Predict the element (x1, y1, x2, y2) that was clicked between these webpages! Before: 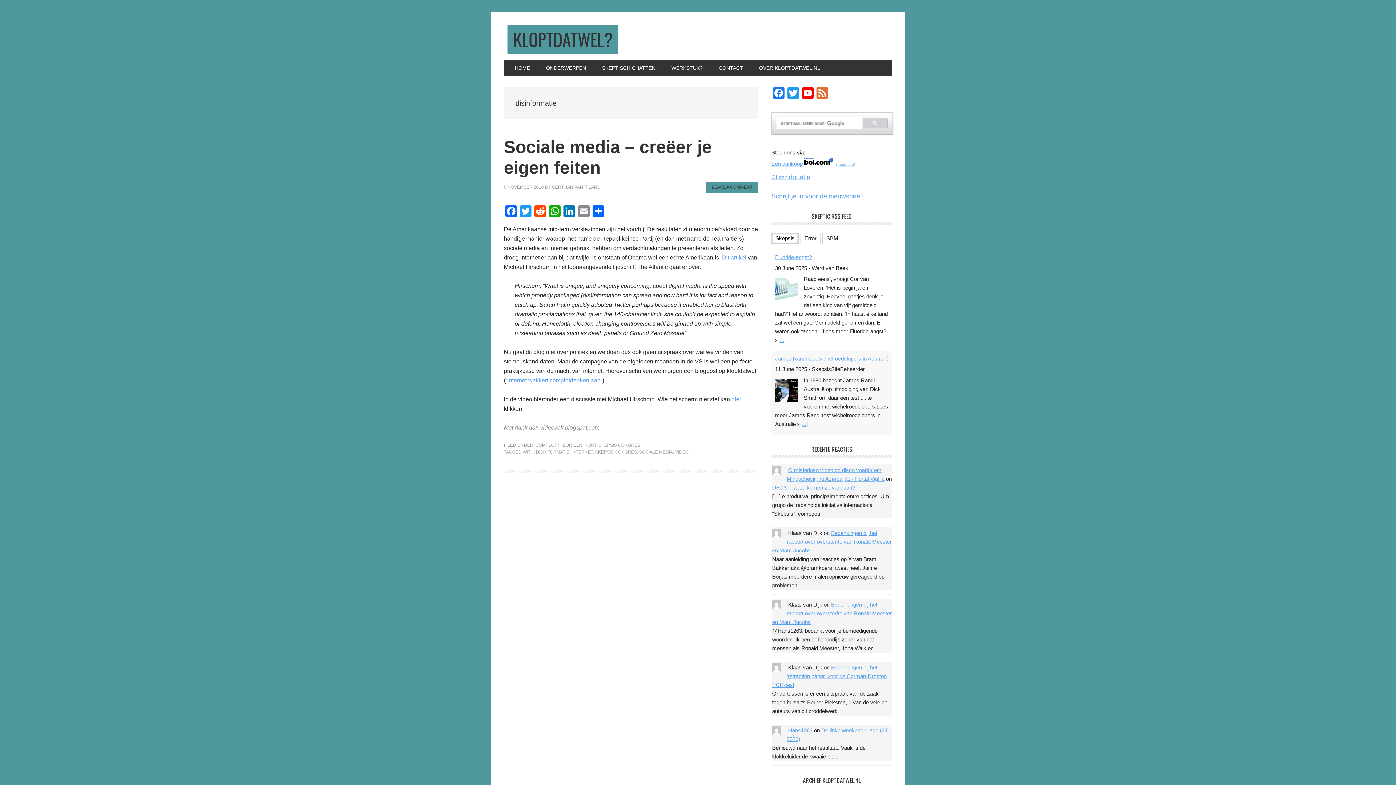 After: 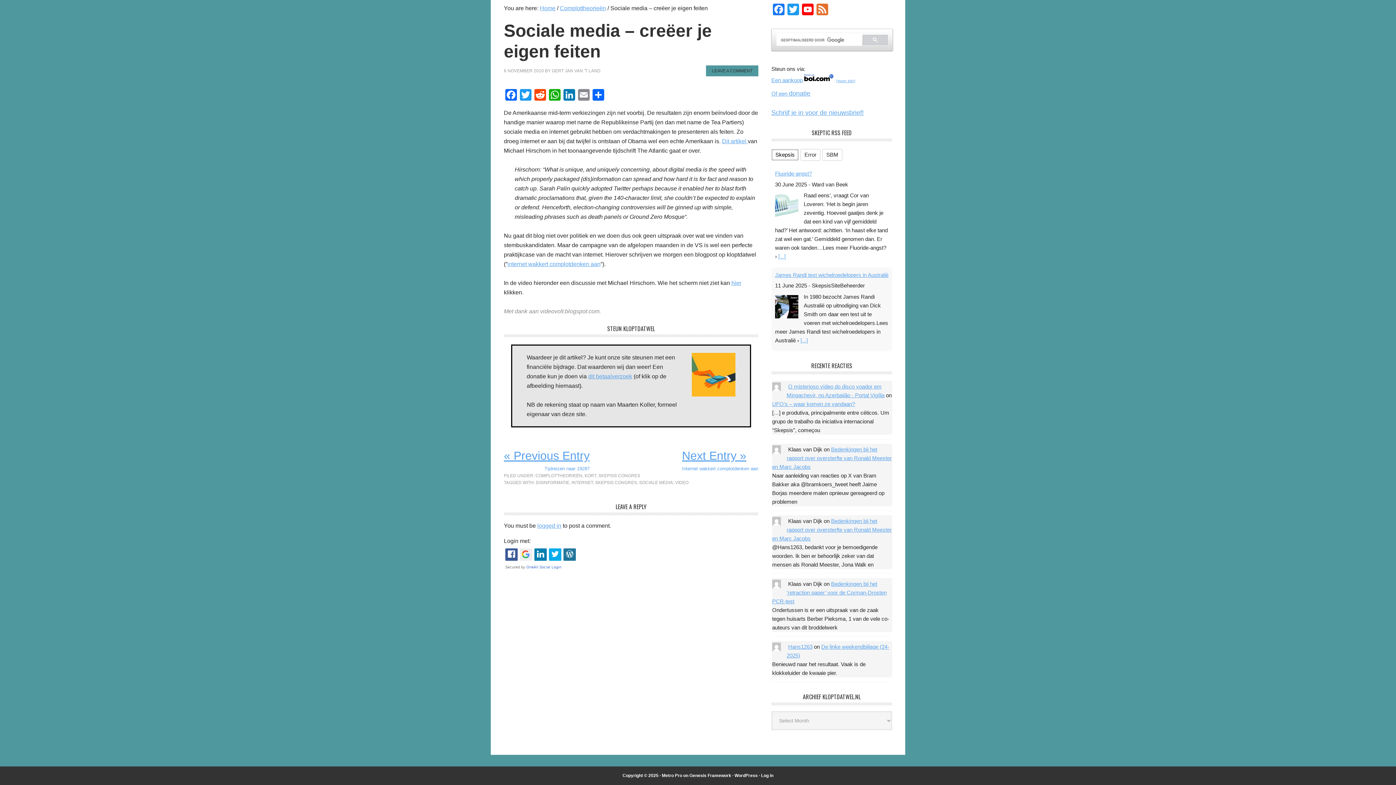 Action: bbox: (706, 181, 758, 192) label: LEAVE A COMMENT